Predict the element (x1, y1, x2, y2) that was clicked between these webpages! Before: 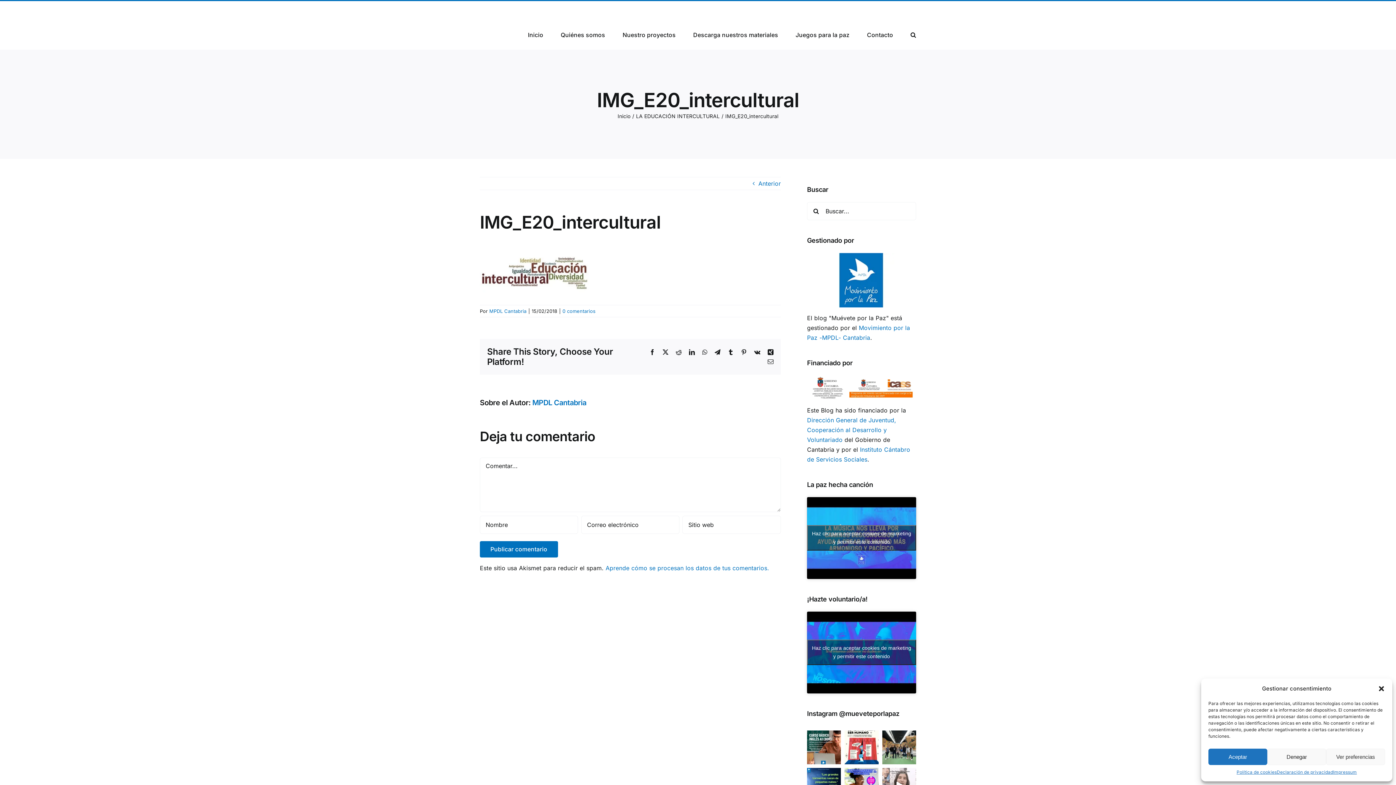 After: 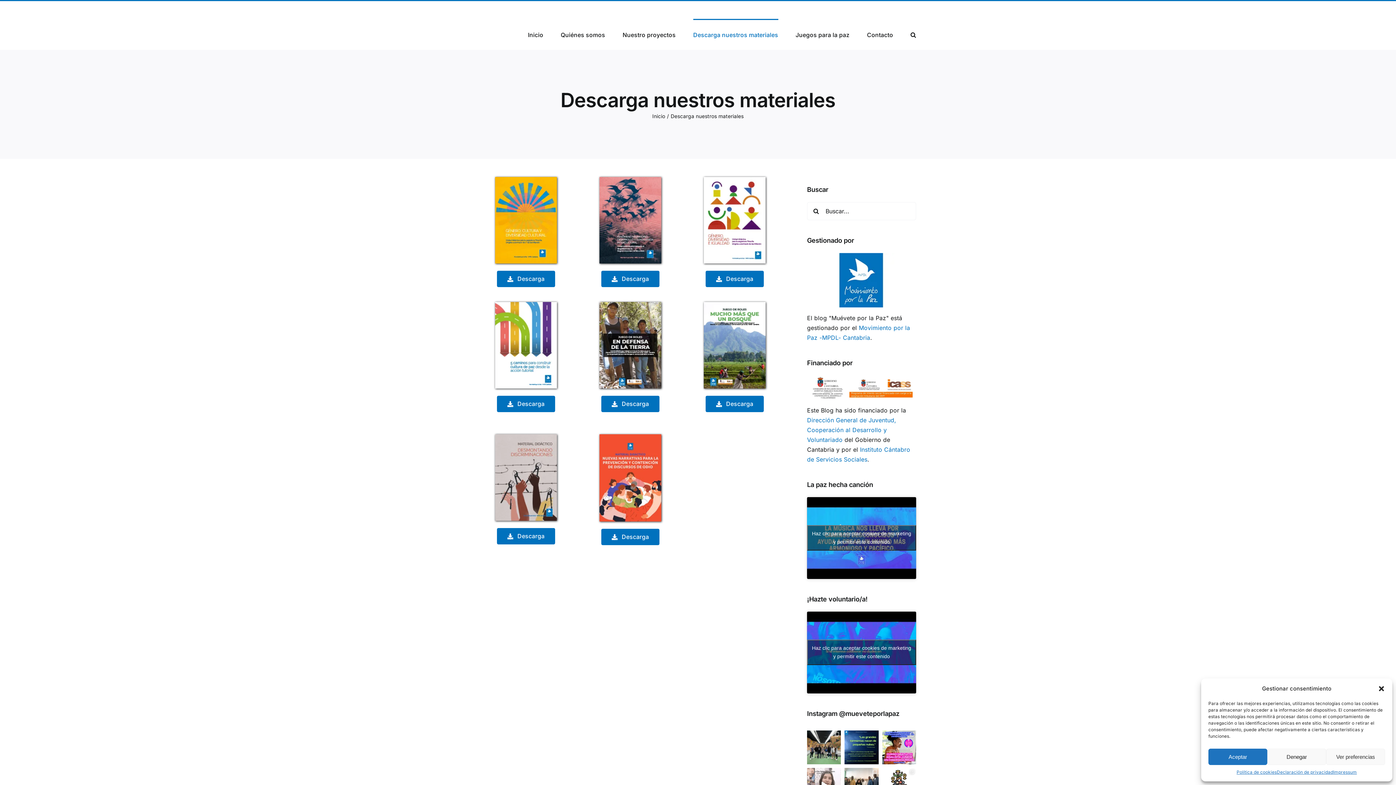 Action: bbox: (693, 18, 778, 49) label: Descarga nuestros materiales